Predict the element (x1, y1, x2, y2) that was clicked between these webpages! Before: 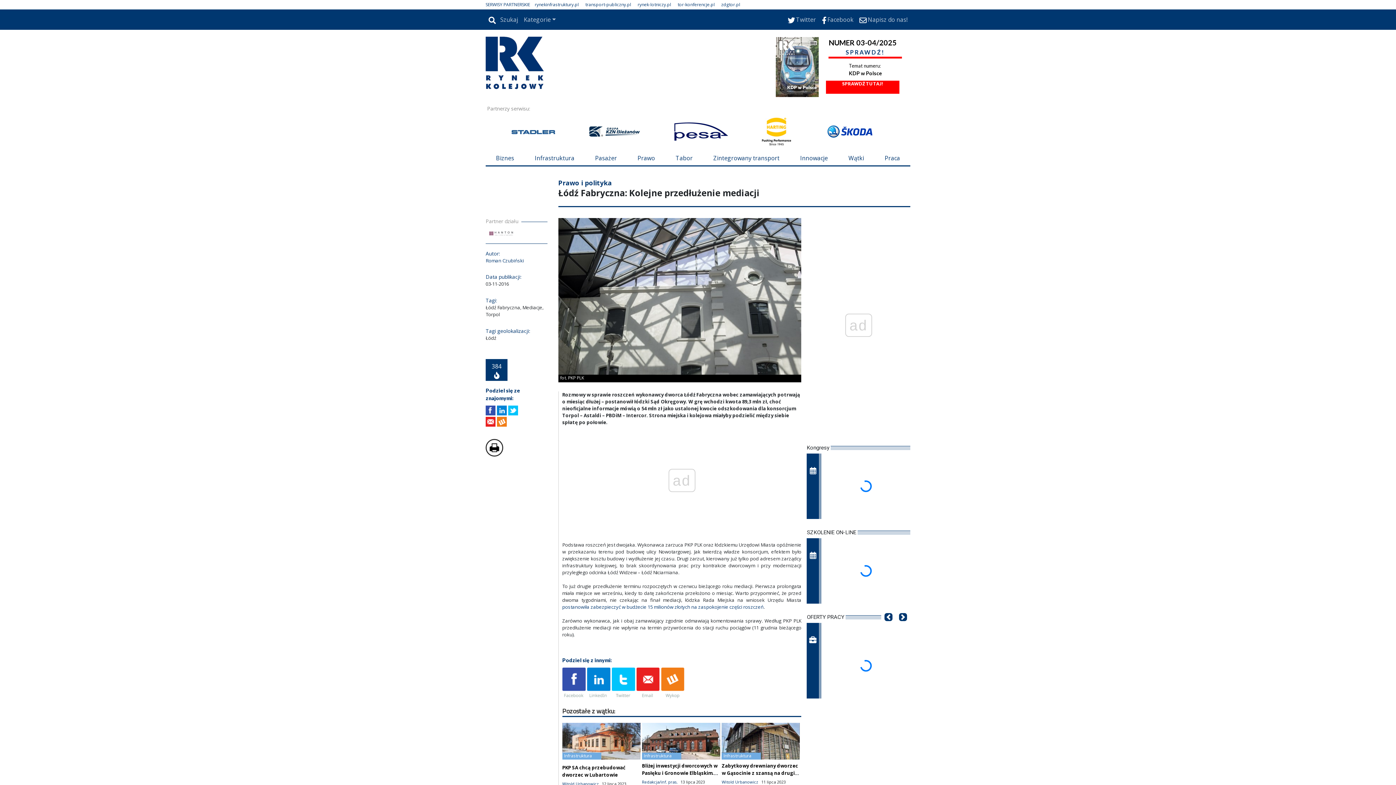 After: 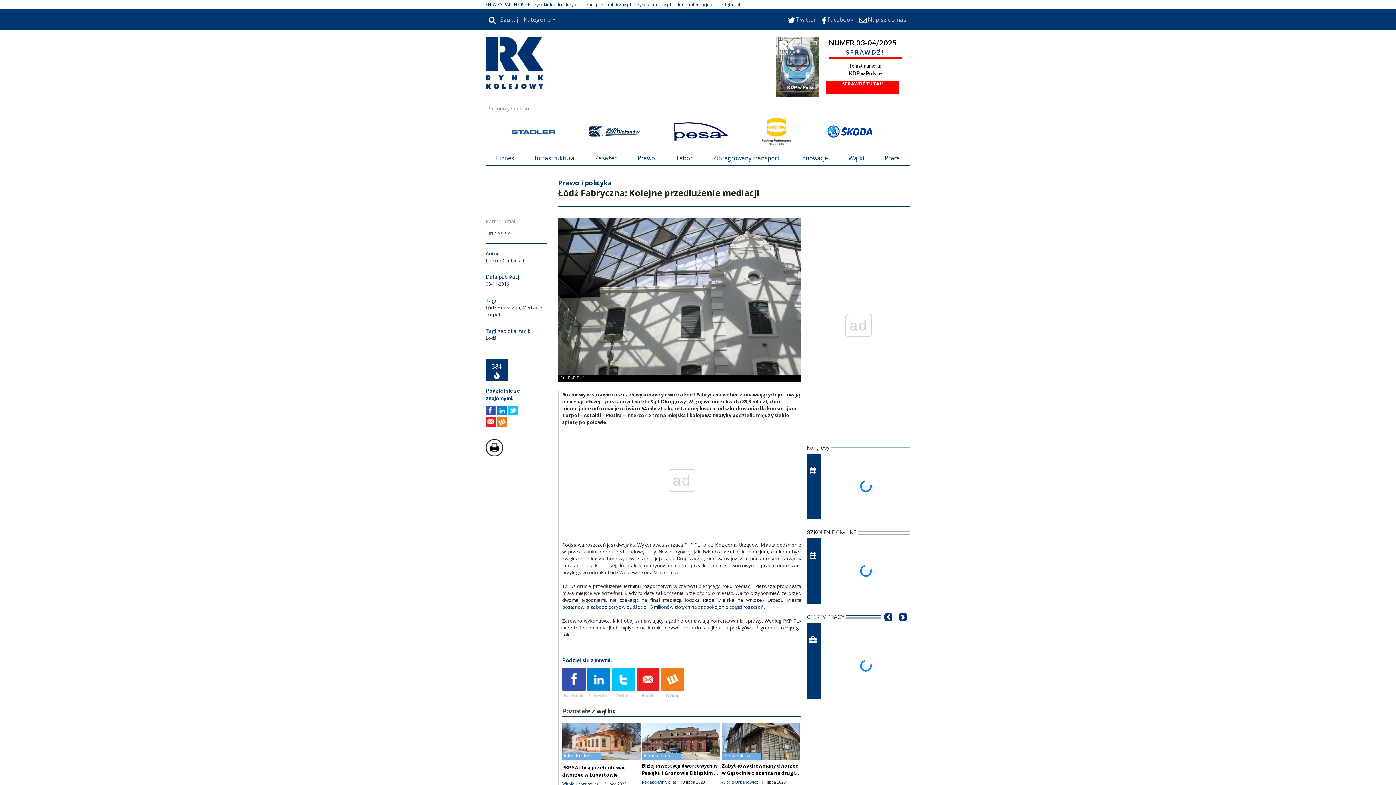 Action: label: rynek-lotniczy.pl bbox: (637, 1, 671, 7)